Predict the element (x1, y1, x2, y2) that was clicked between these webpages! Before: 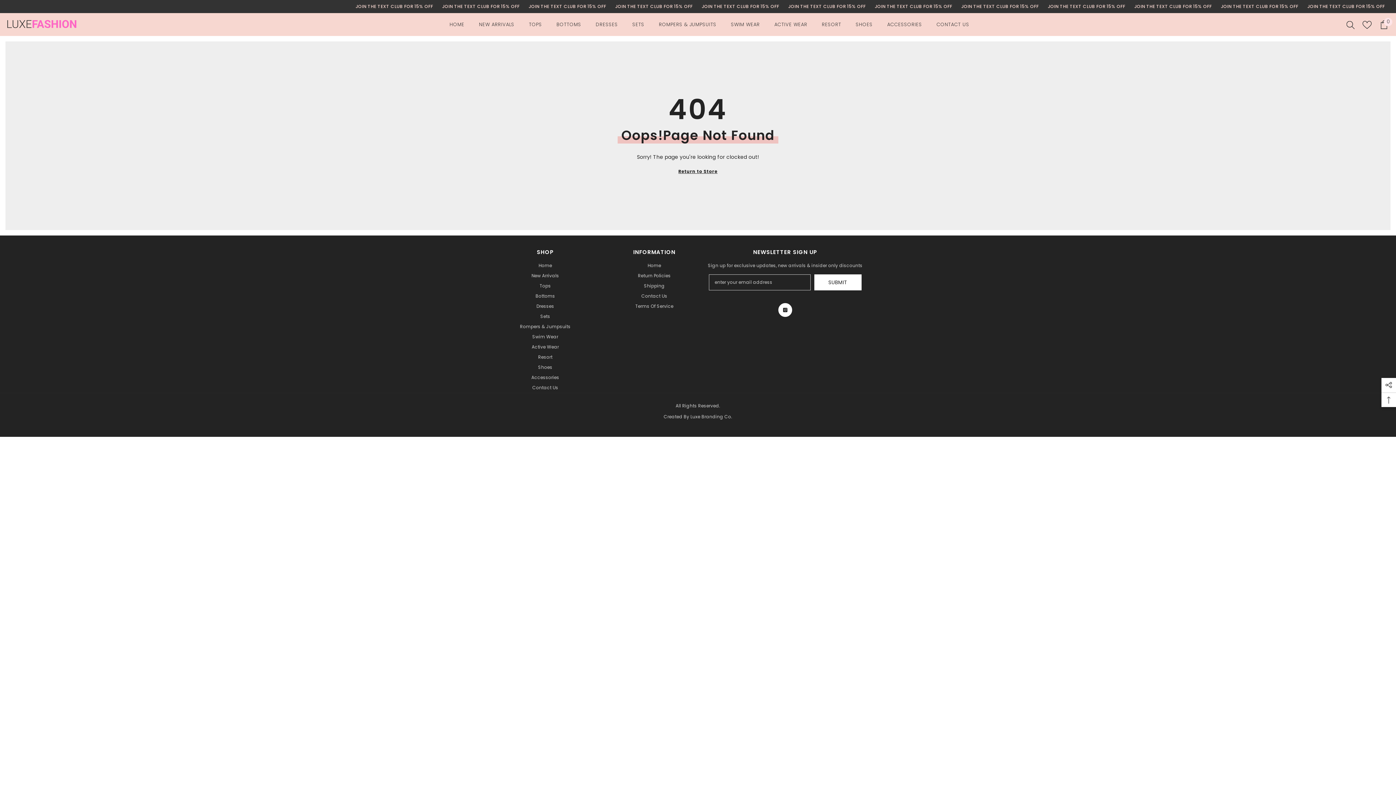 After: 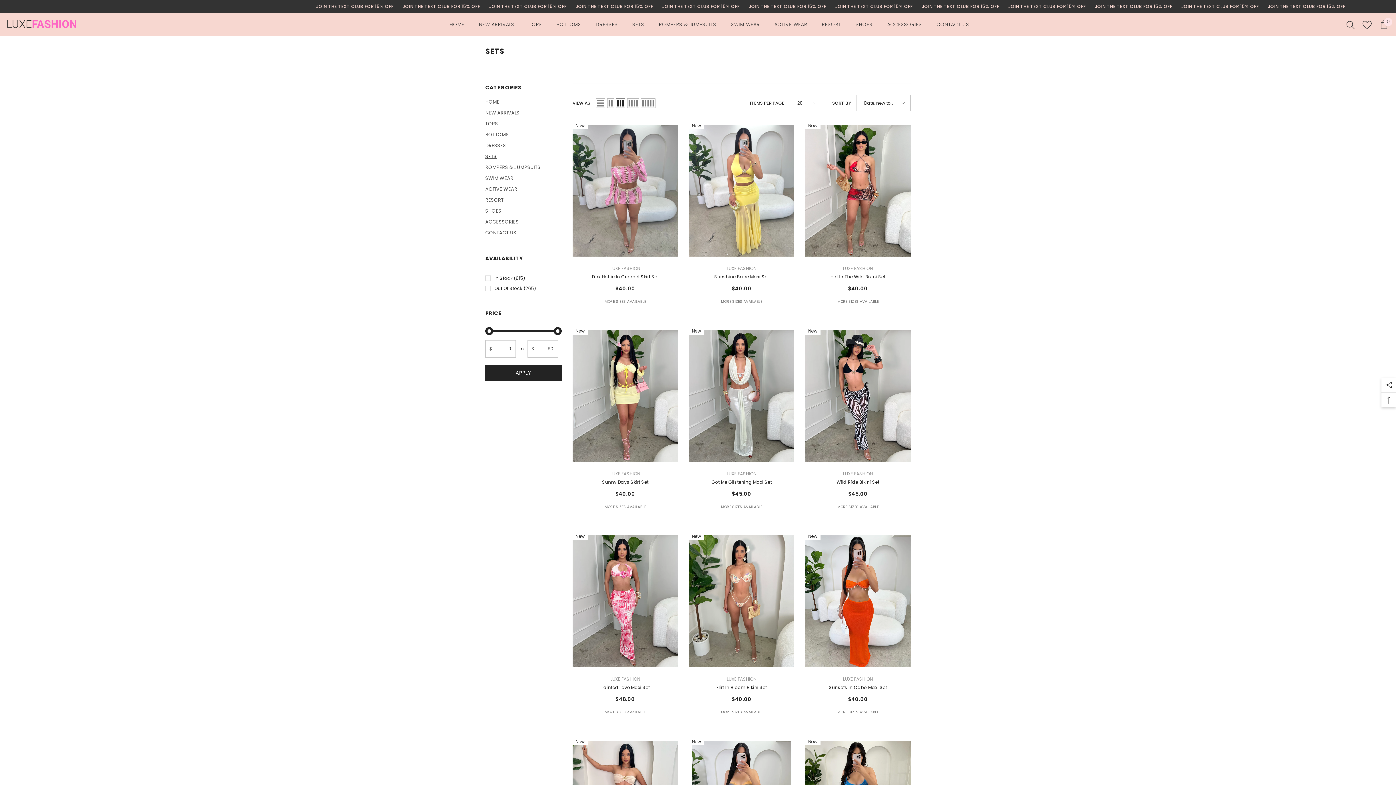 Action: bbox: (625, 20, 651, 36) label: SETS